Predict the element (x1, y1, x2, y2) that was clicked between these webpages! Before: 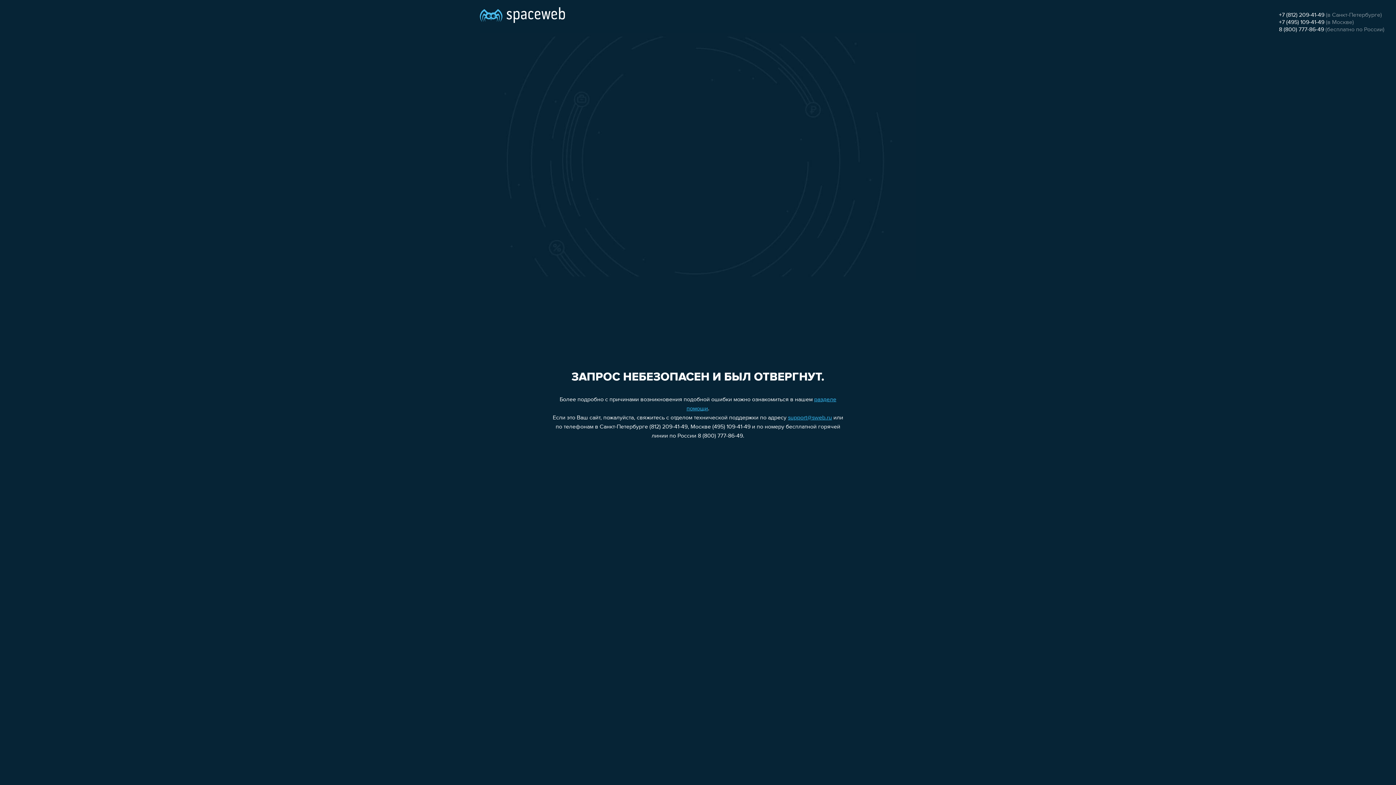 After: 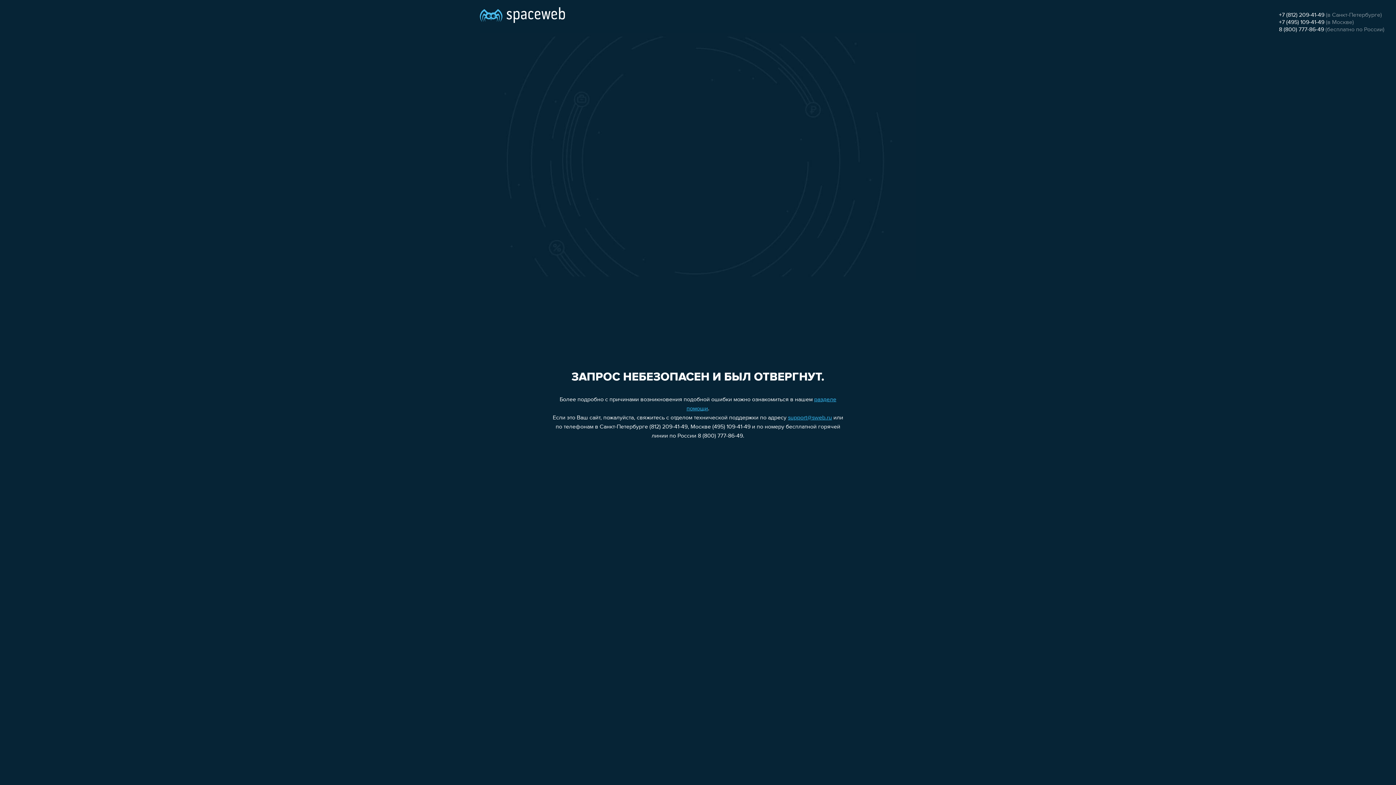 Action: bbox: (1279, 19, 1324, 25) label: +7 (495) 109-41-49